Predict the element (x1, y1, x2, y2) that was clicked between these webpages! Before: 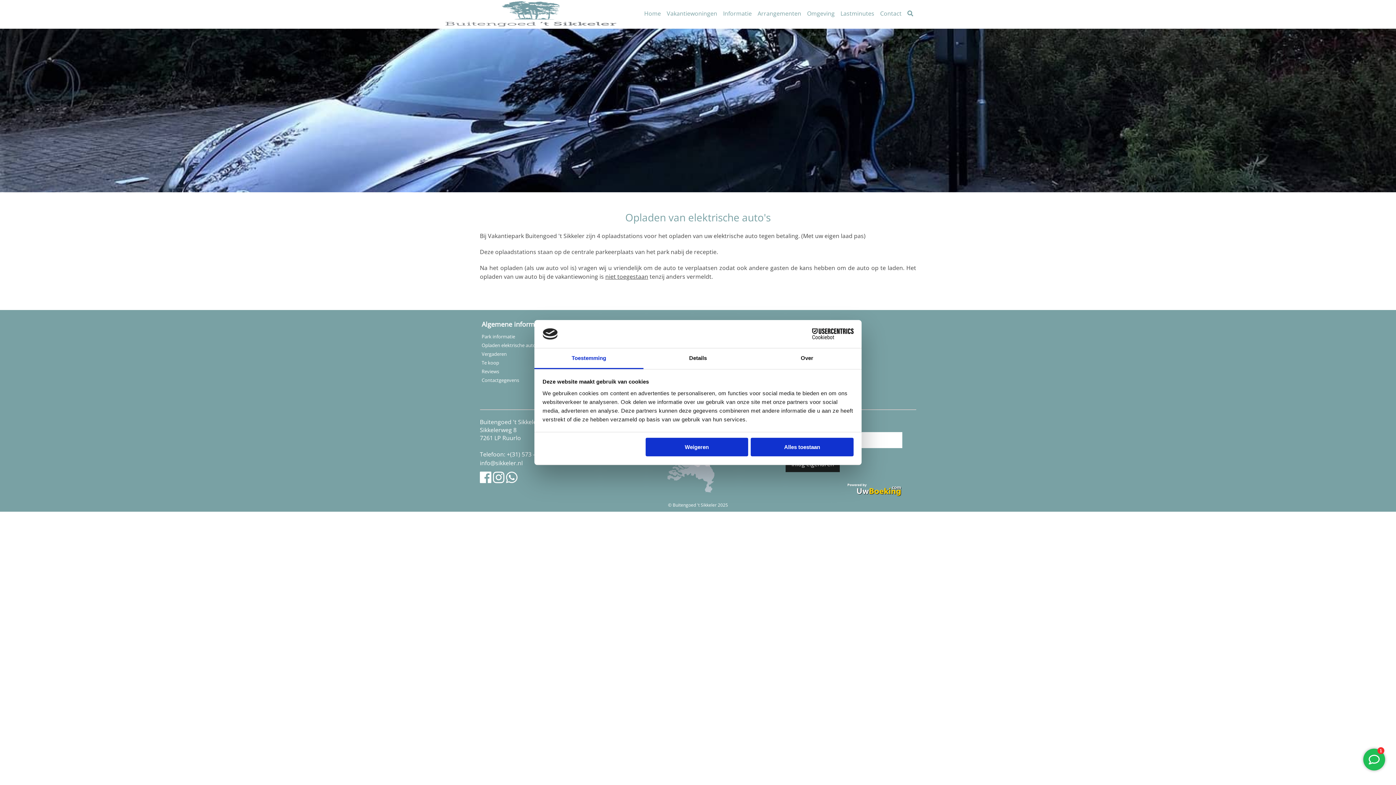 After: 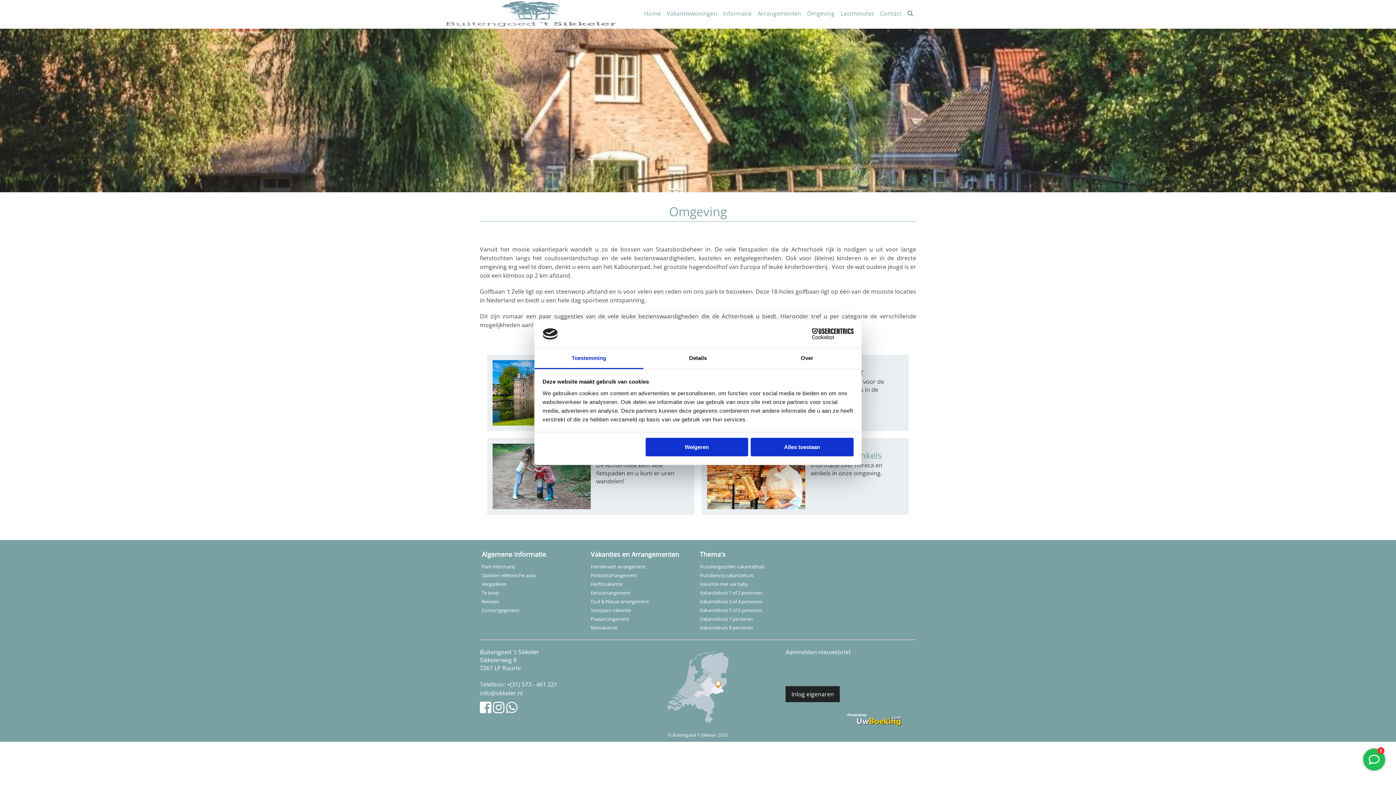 Action: bbox: (804, 5, 837, 21) label: Omgeving